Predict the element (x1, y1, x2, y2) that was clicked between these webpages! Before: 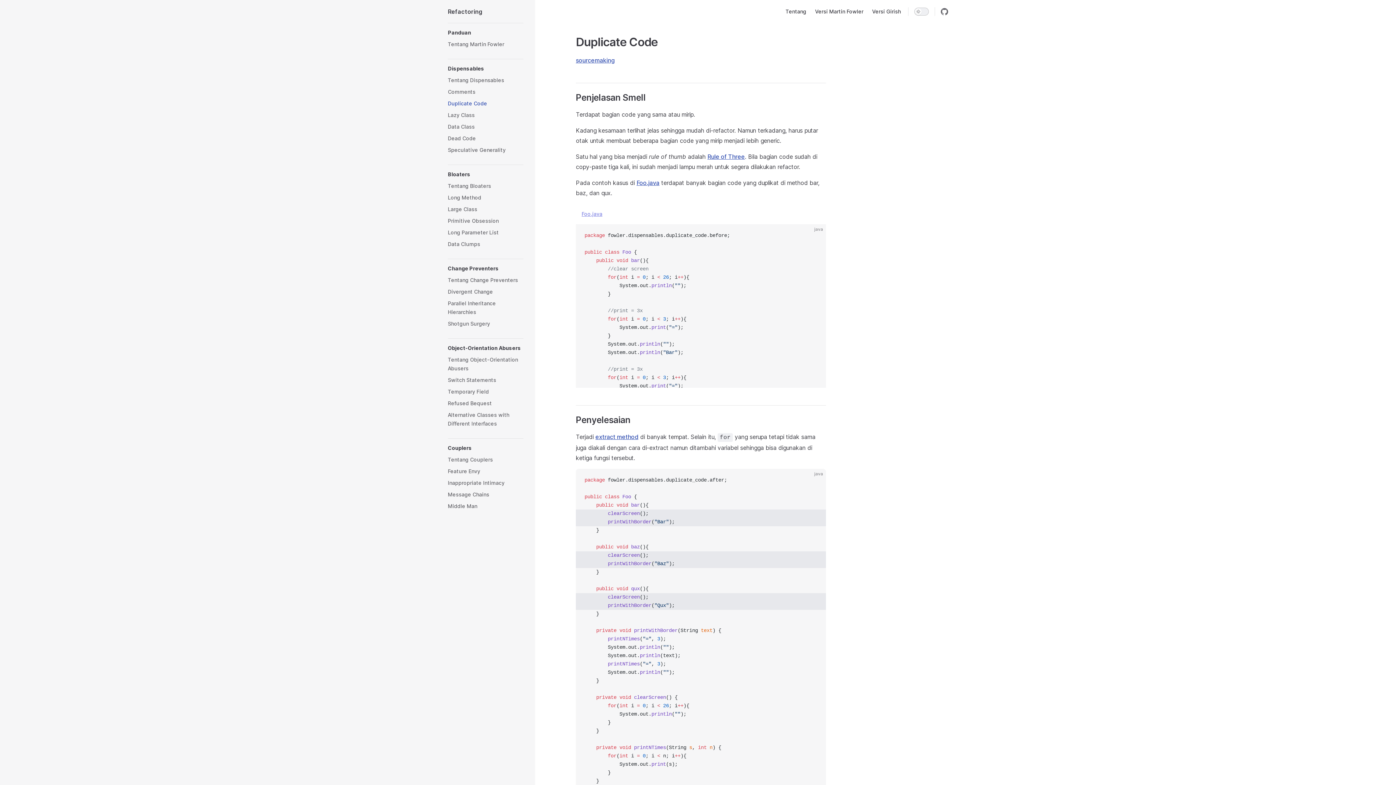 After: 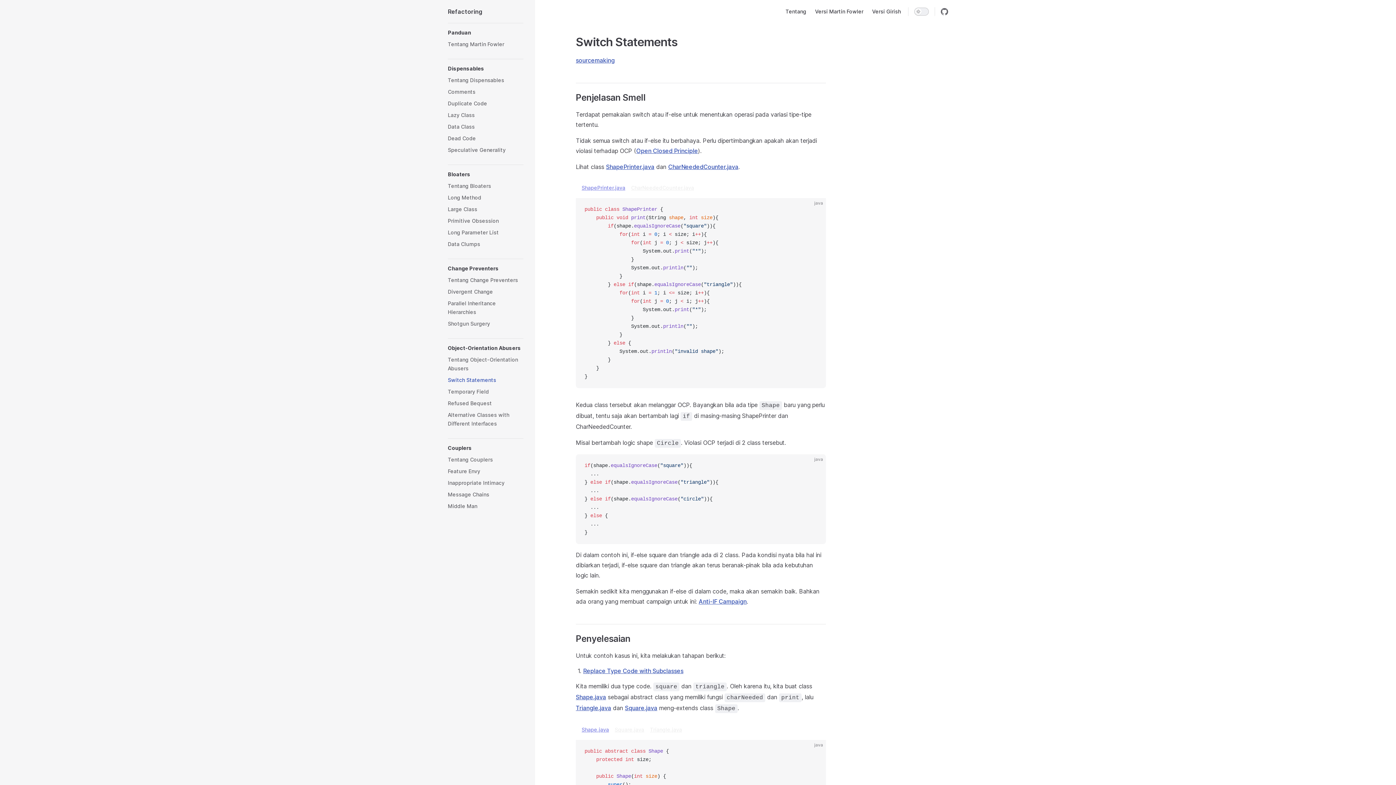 Action: label: Switch Statements bbox: (448, 374, 523, 386)